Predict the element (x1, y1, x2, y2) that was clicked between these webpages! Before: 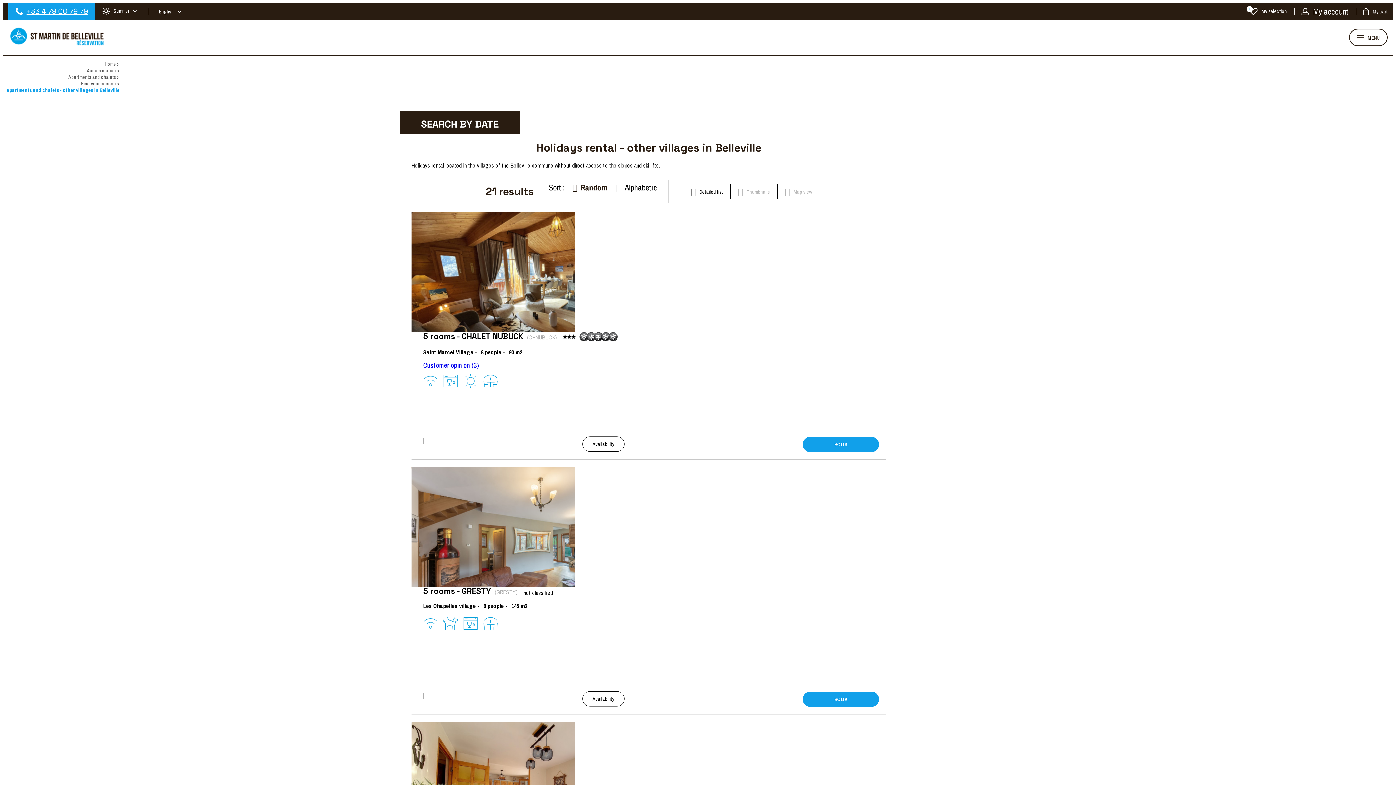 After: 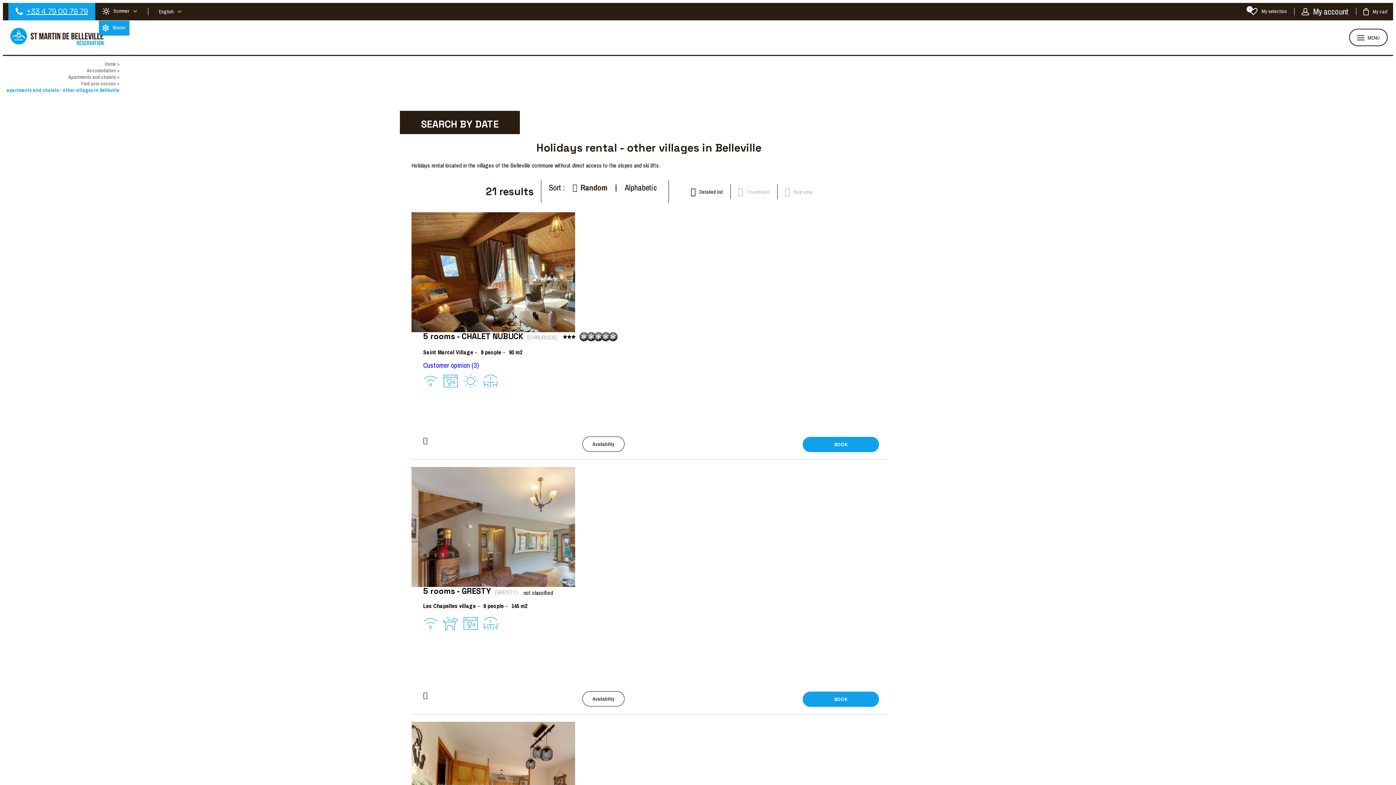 Action: bbox: (98, 4, 140, 19) label: Summer